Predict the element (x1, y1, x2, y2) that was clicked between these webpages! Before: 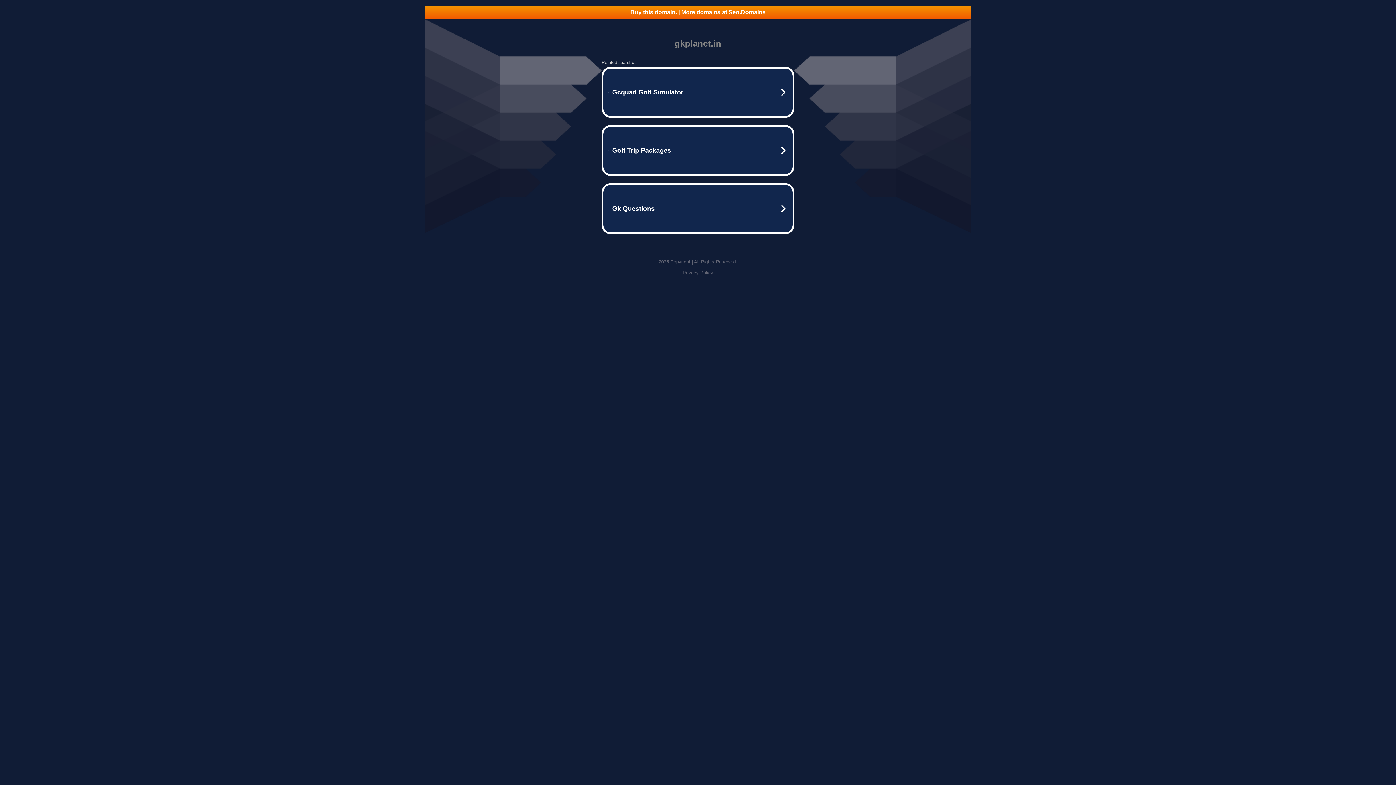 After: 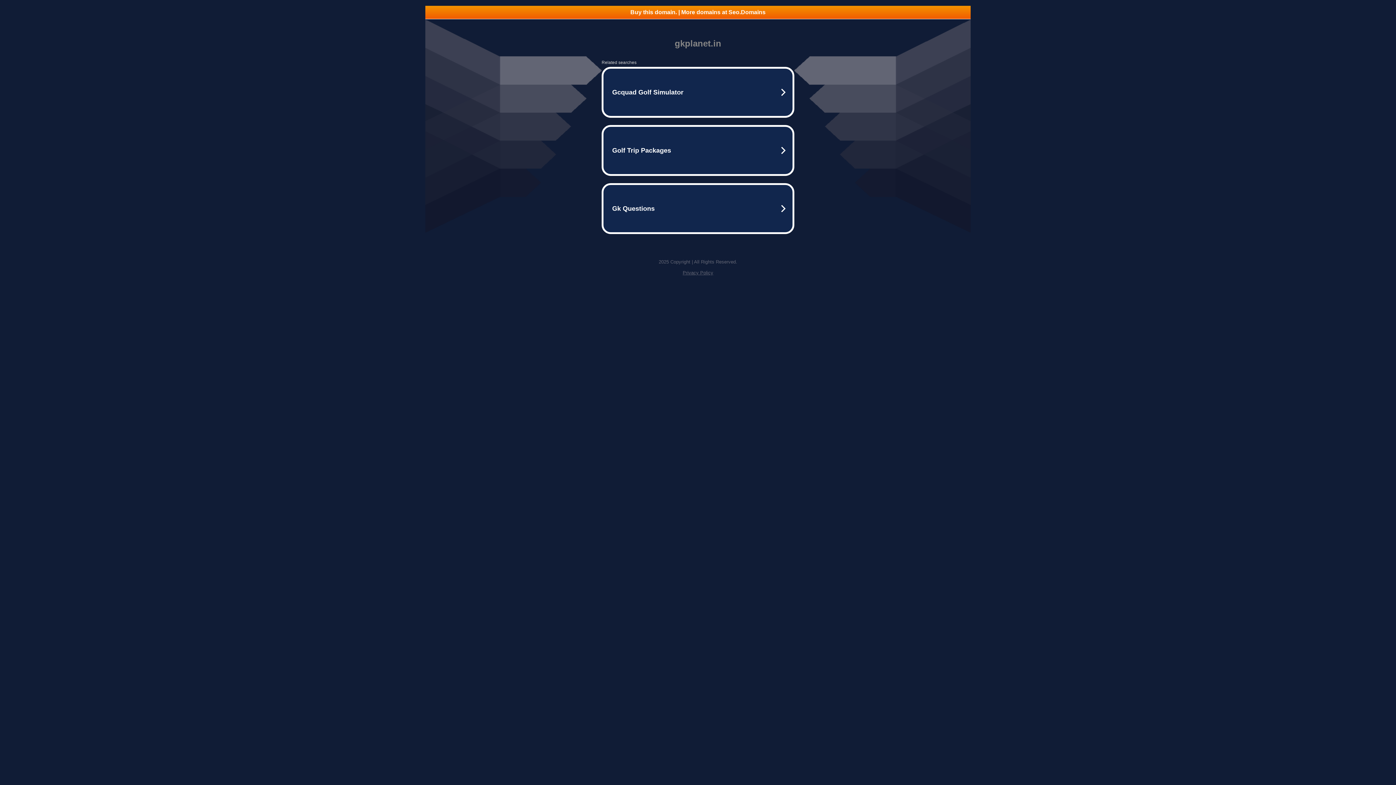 Action: label: Privacy Policy bbox: (682, 270, 713, 275)